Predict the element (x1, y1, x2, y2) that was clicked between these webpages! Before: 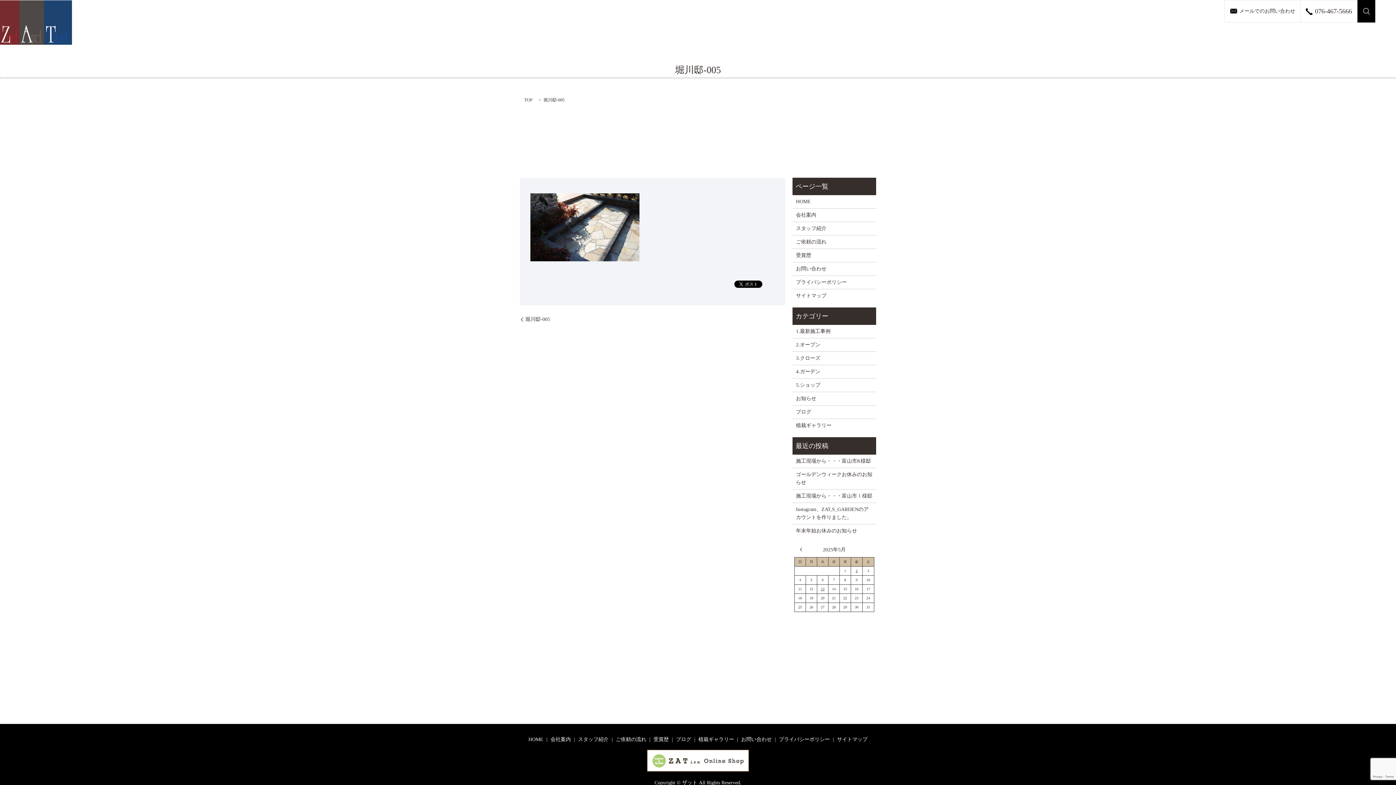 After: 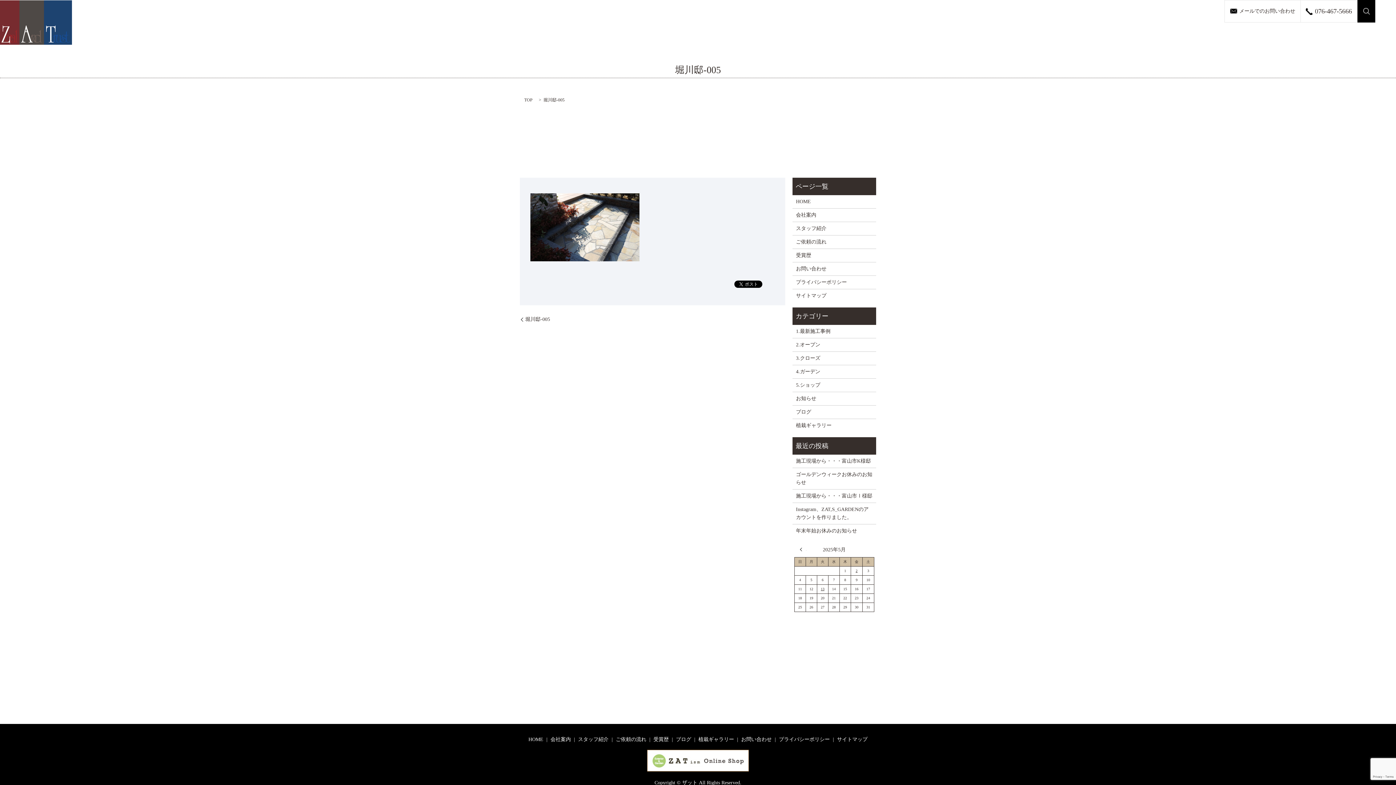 Action: bbox: (647, 758, 749, 763)